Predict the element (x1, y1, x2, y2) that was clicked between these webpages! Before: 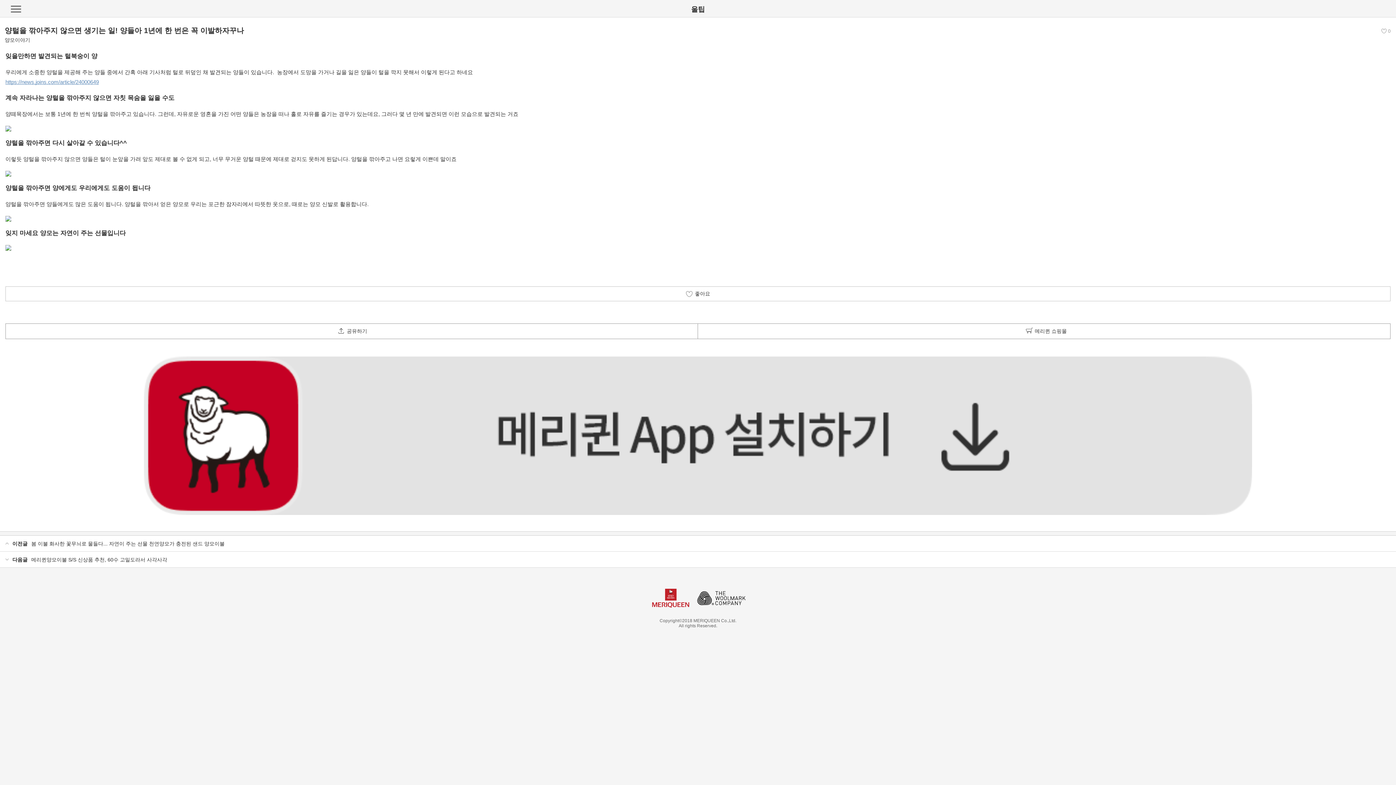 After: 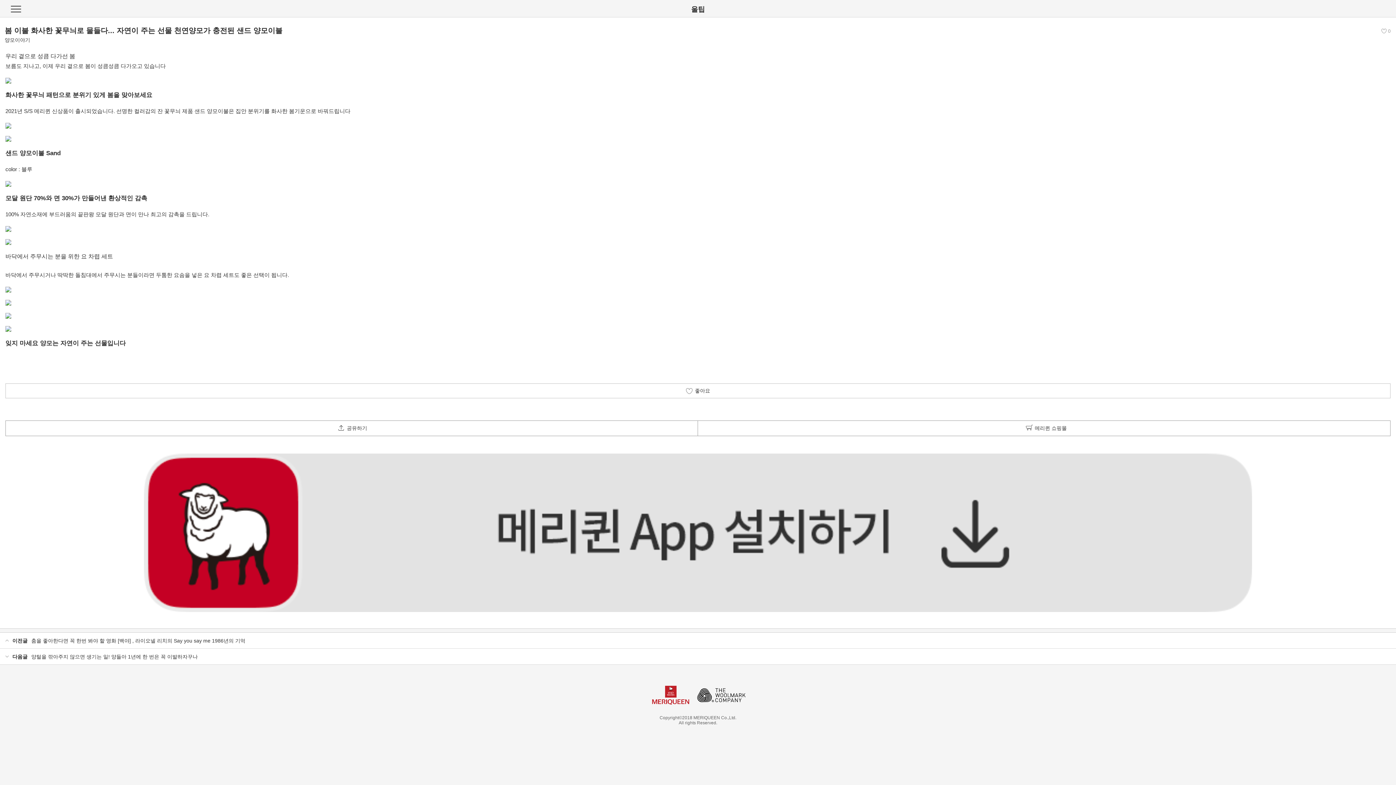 Action: label: 봄 이불 화사한 꽃무늬로 물들다... 자연이 주는 선물 천연양모가 충전된 샌드 양모이불 bbox: (31, 535, 224, 551)